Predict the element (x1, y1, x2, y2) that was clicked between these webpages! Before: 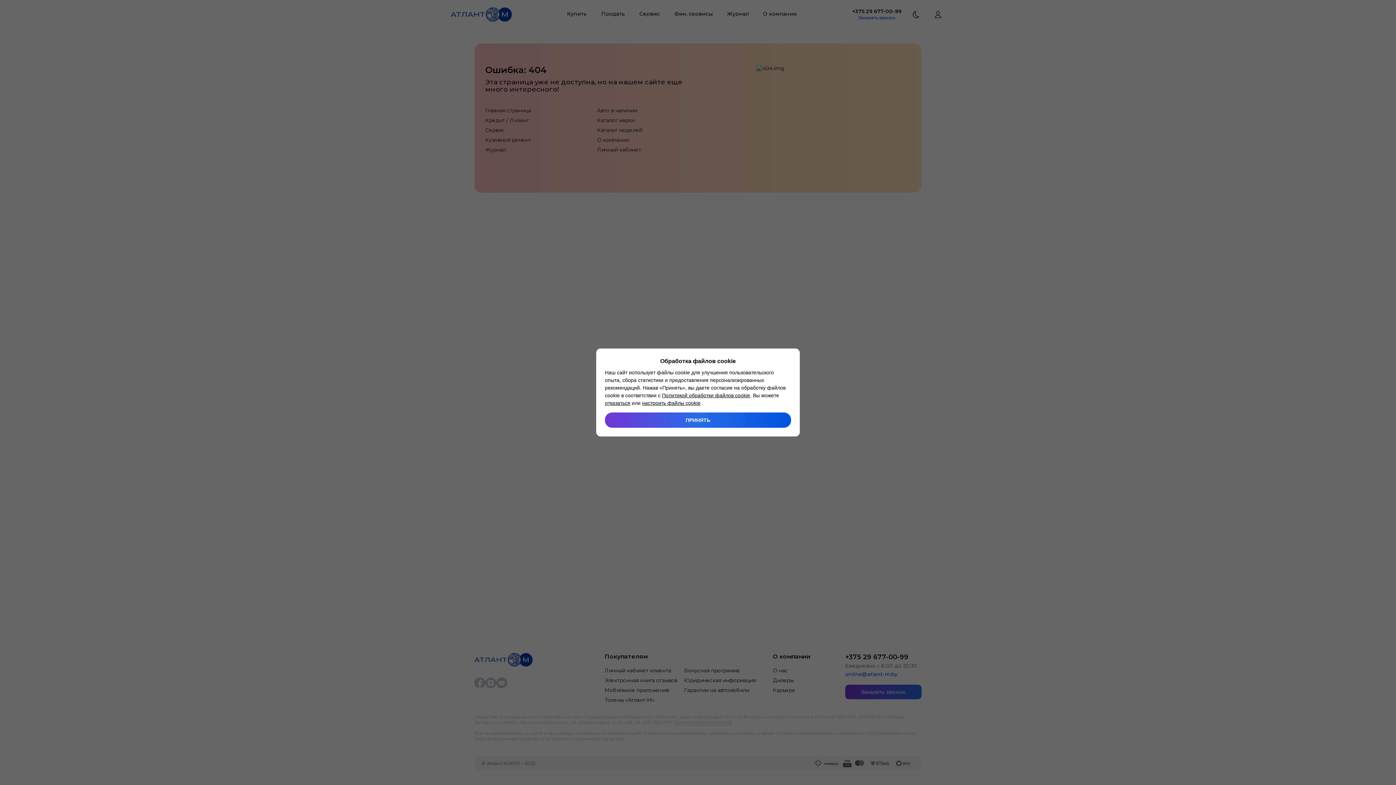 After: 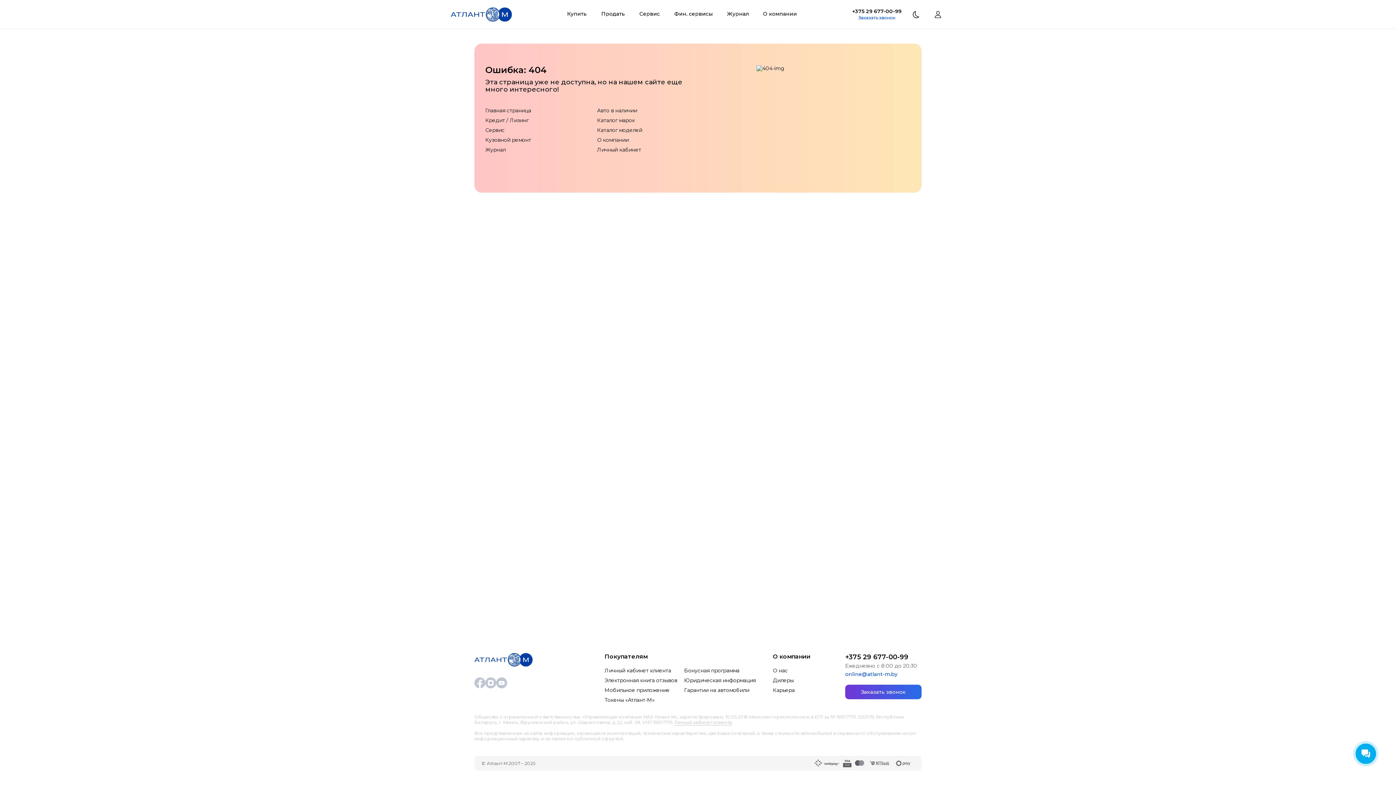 Action: bbox: (605, 412, 791, 428) label: ПРИНЯТЬ